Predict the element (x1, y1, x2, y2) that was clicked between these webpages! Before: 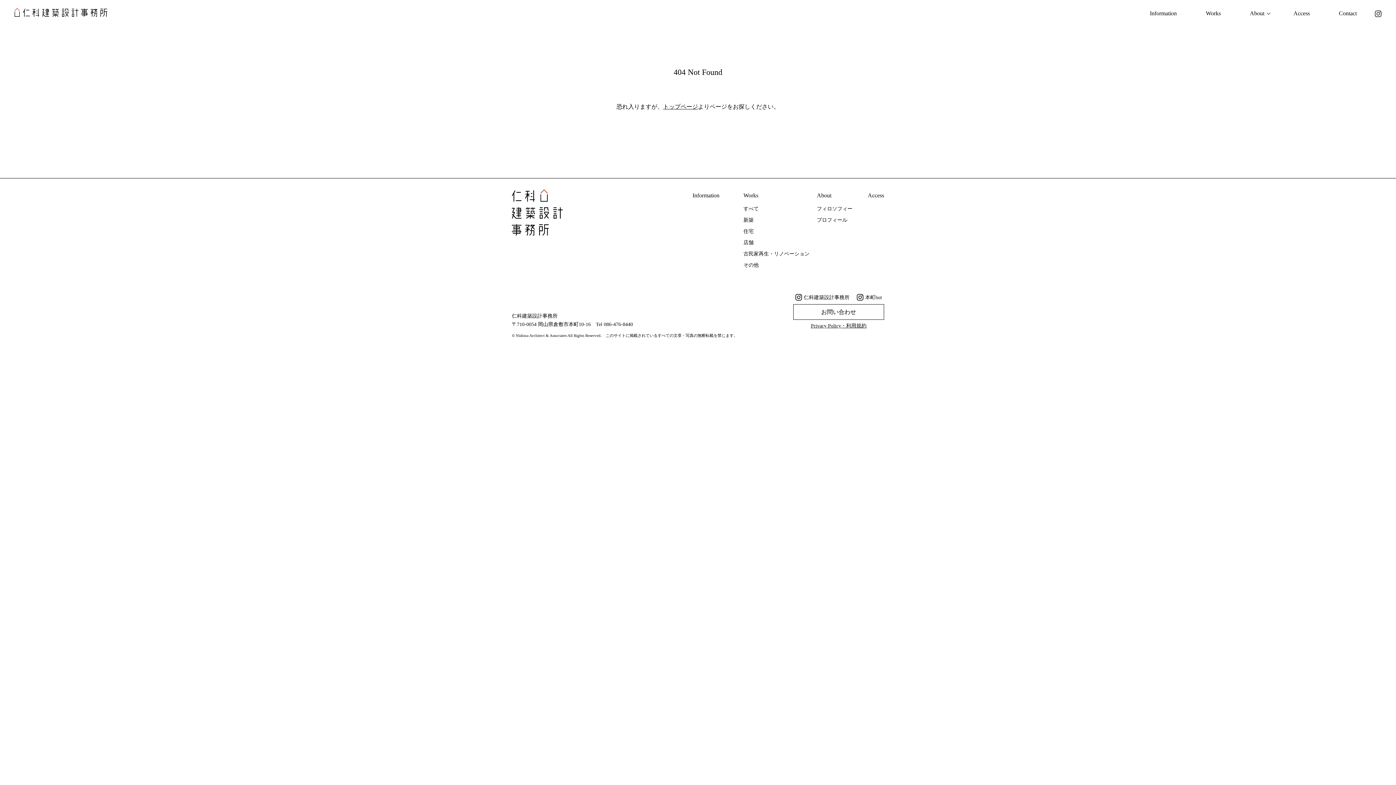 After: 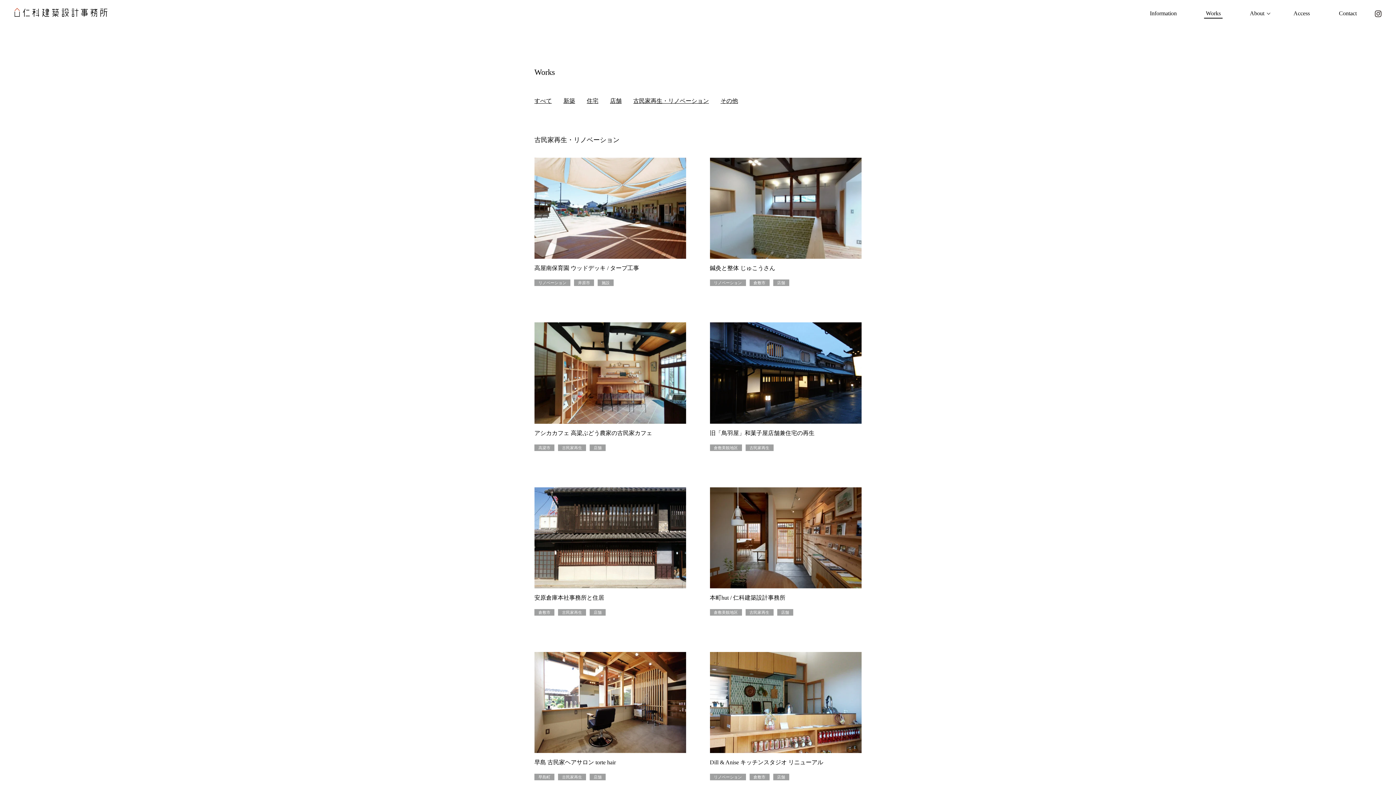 Action: label: 古民家再生・リノベーション bbox: (743, 248, 809, 259)